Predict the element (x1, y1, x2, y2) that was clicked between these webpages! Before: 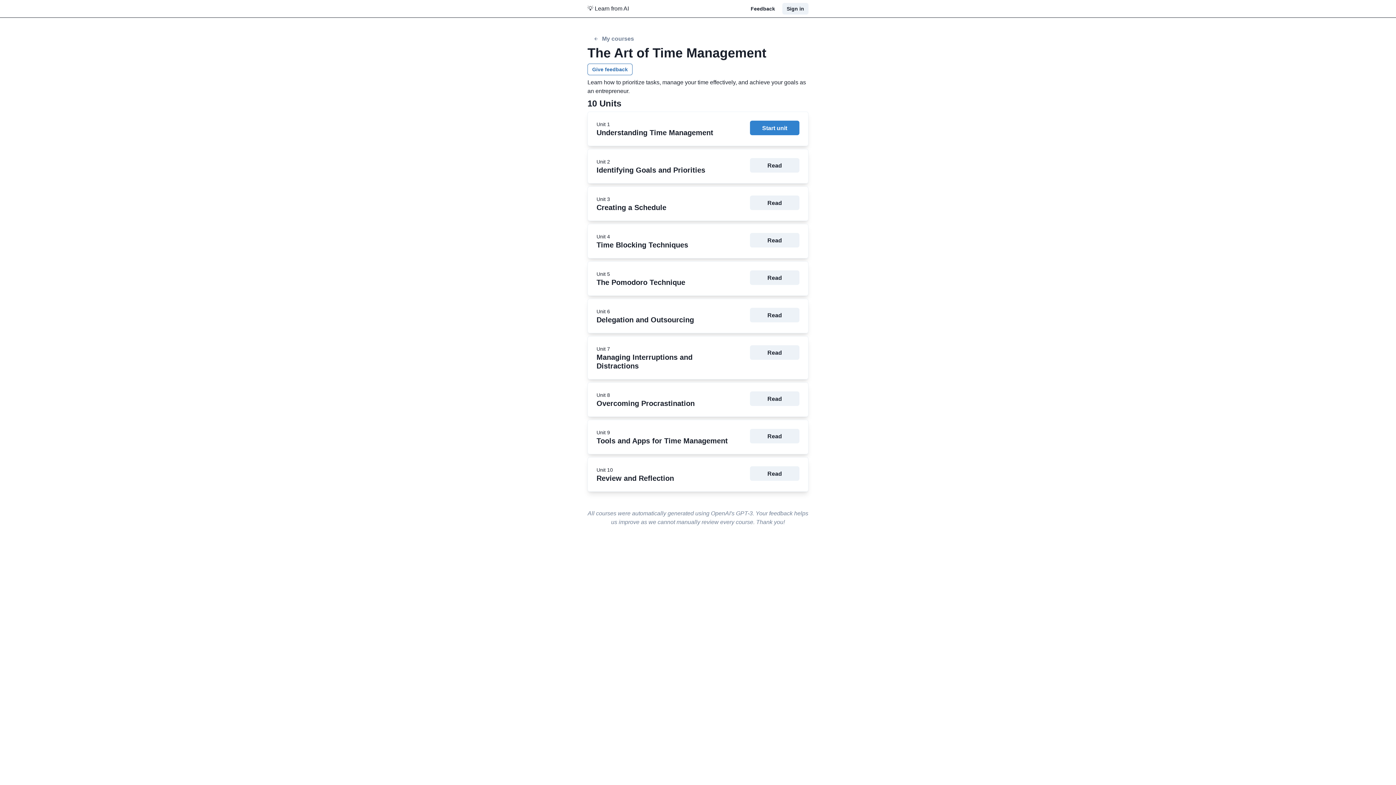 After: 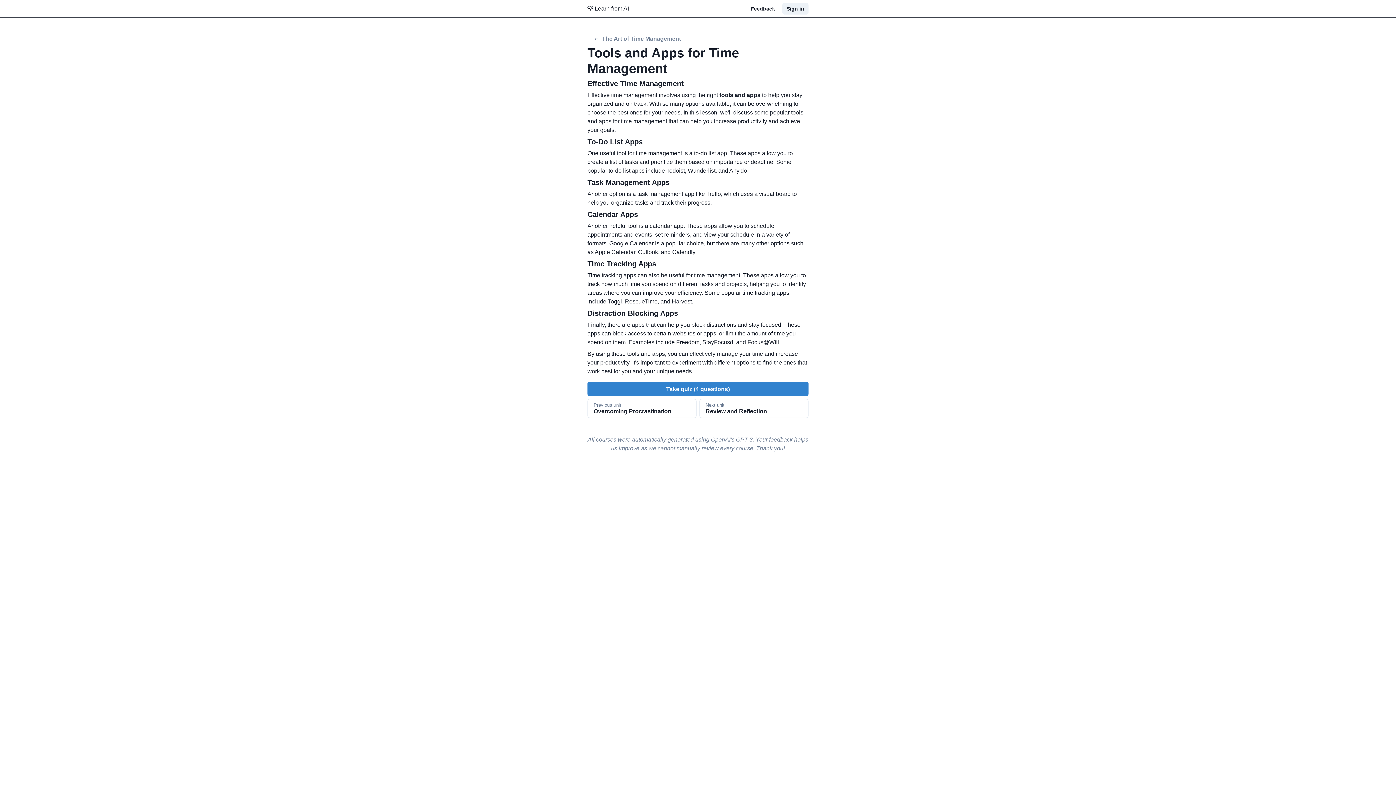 Action: label: Unit 9

Tools and Apps for Time Management
Read bbox: (587, 420, 808, 454)